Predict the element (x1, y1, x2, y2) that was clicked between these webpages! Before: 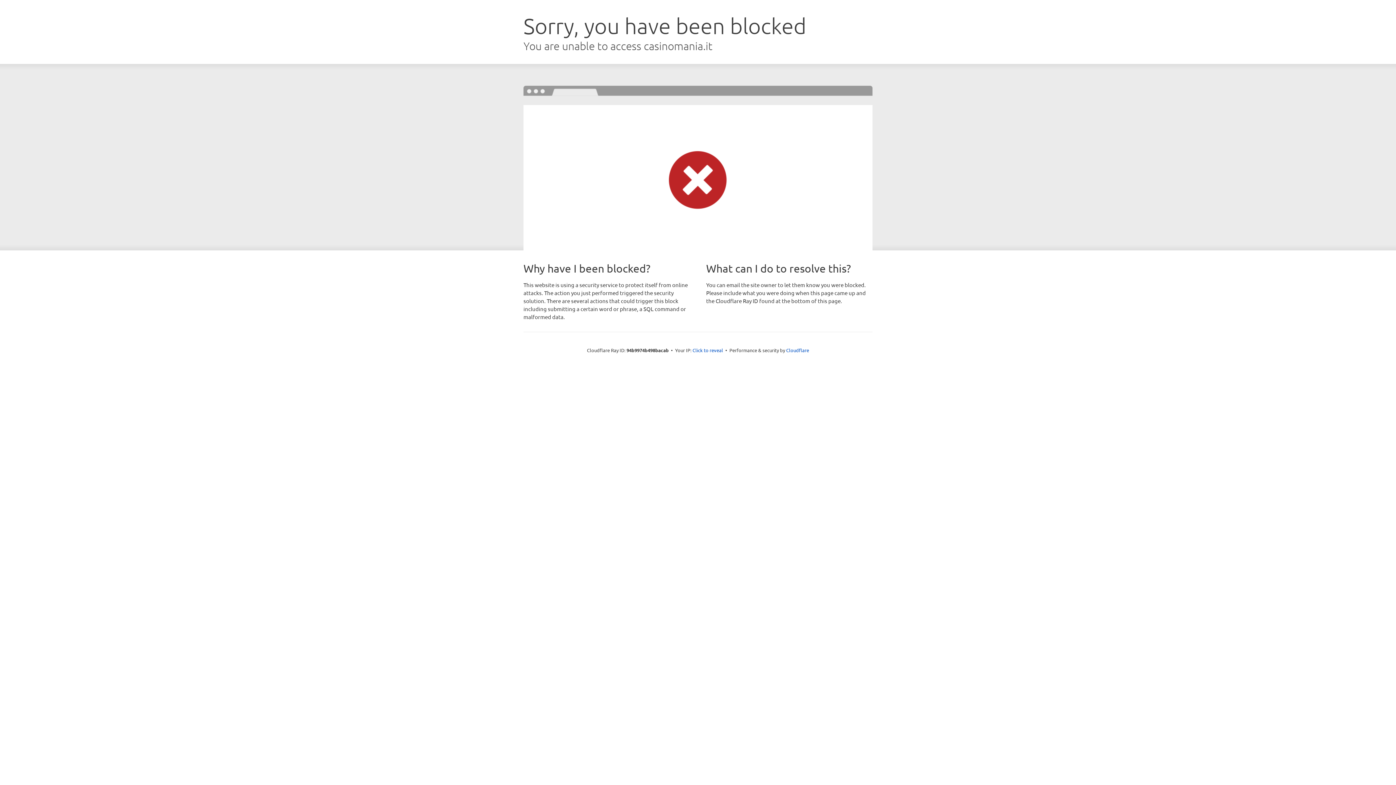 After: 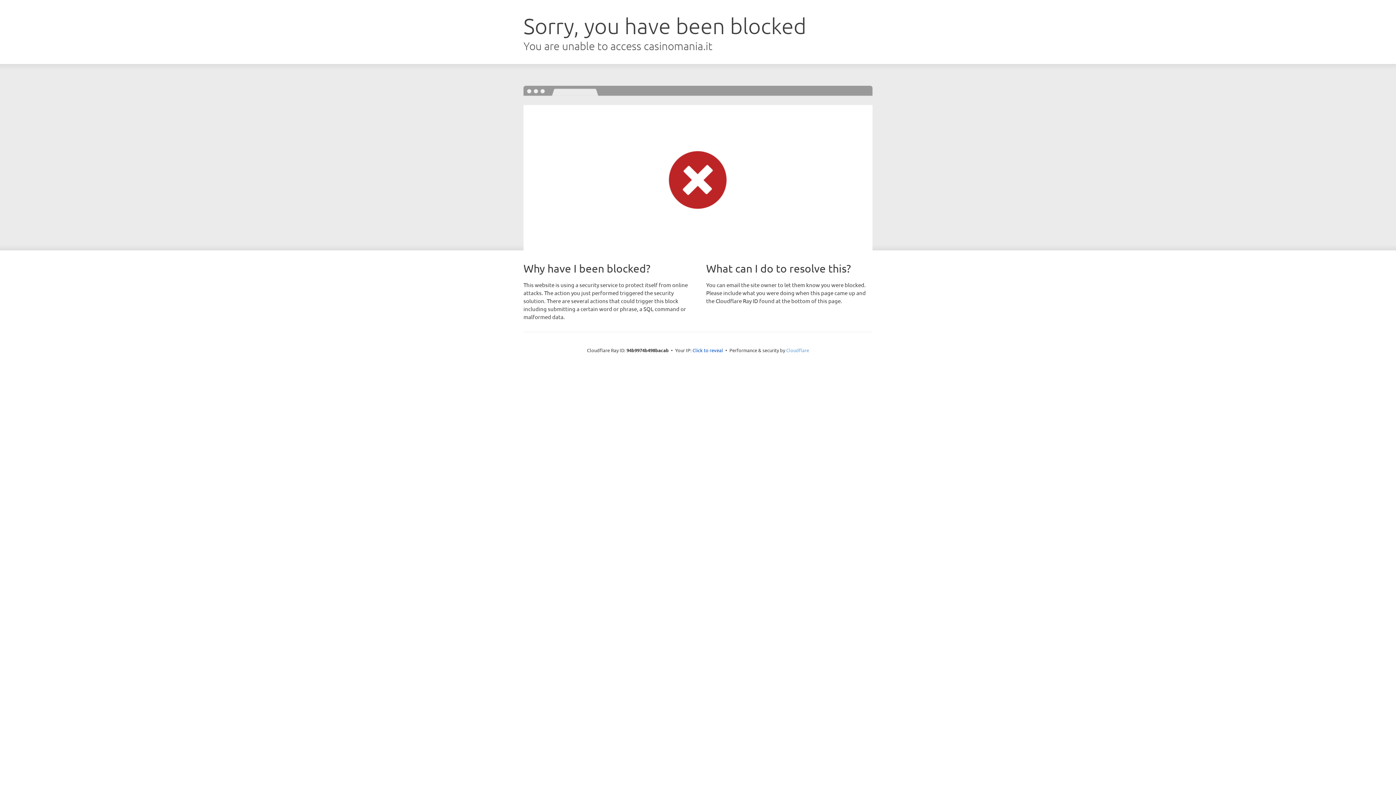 Action: bbox: (786, 347, 809, 353) label: Cloudflare